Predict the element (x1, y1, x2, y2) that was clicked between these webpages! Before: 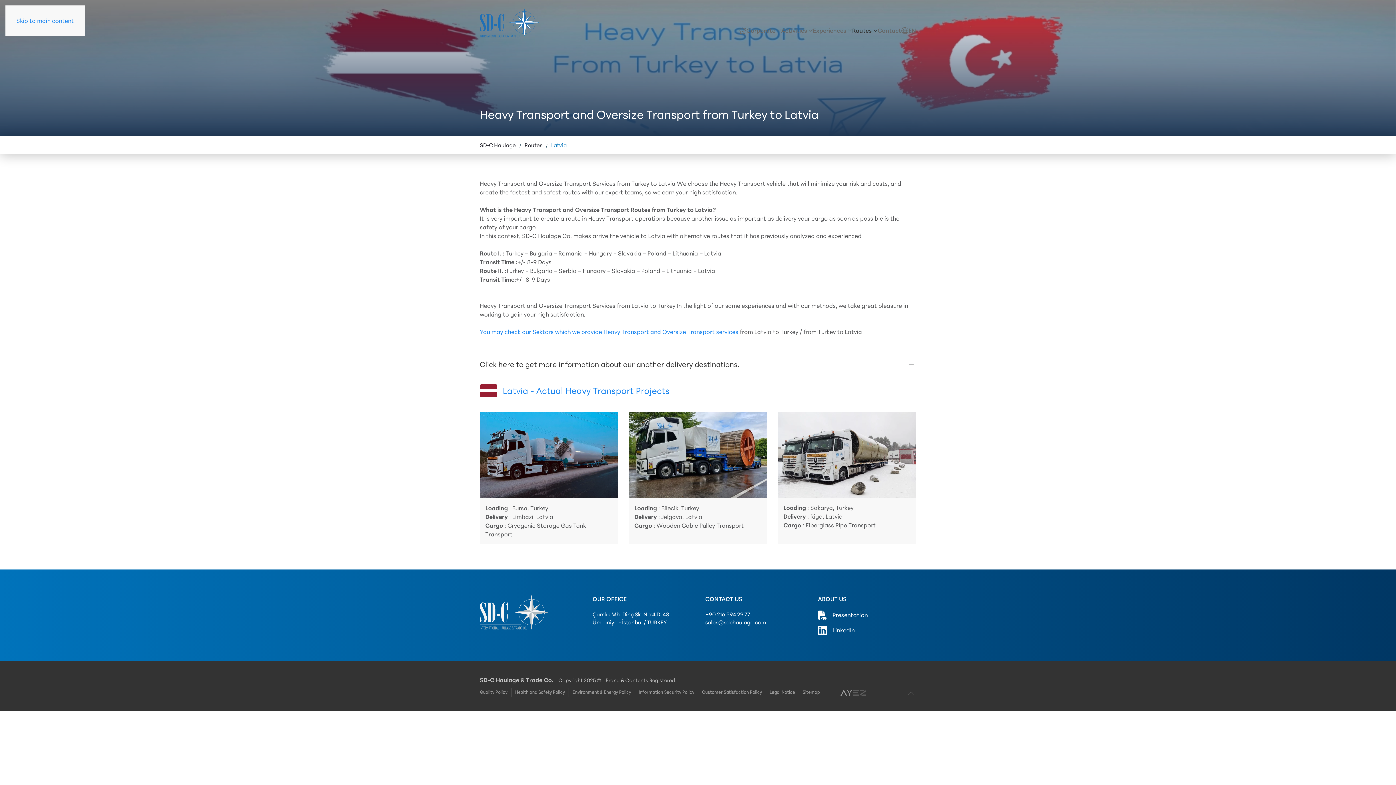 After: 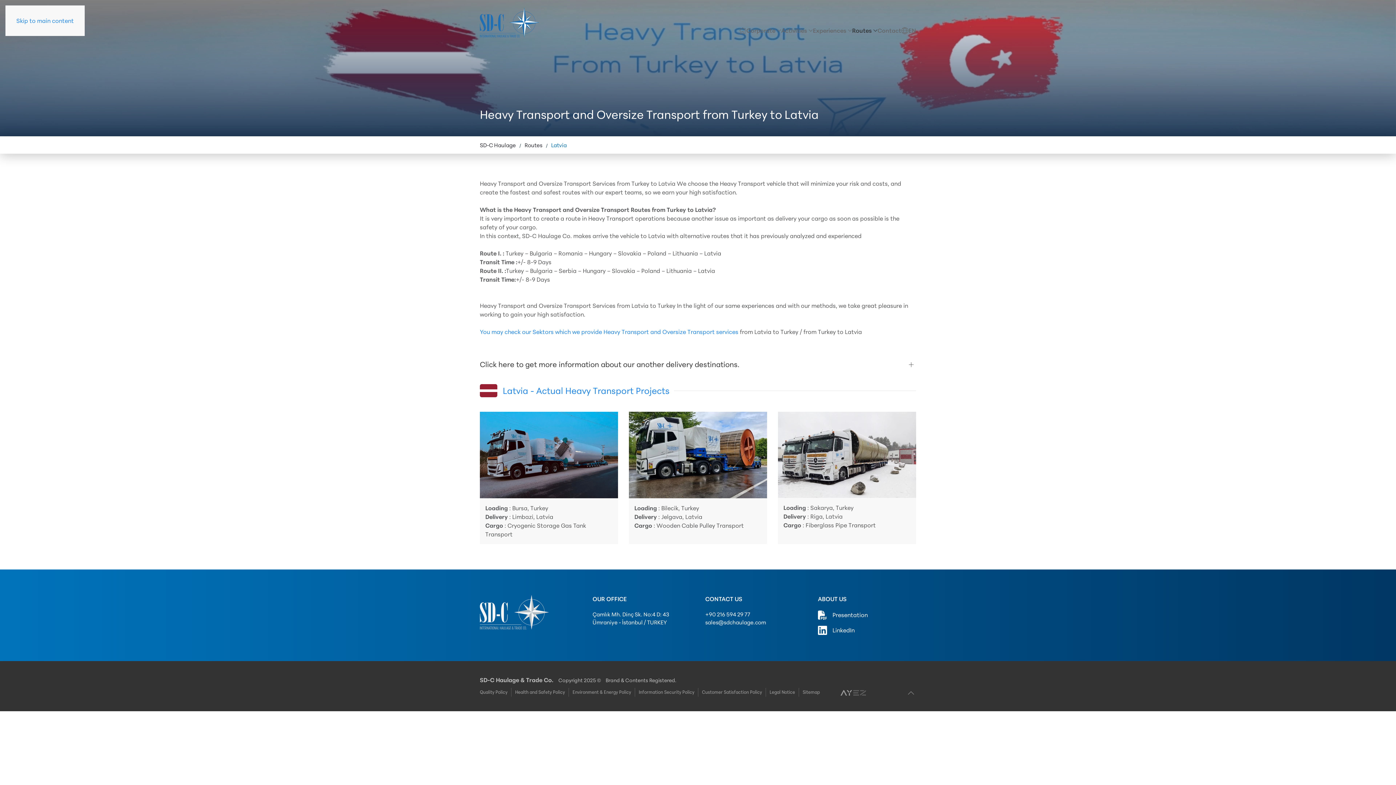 Action: bbox: (818, 611, 827, 618)